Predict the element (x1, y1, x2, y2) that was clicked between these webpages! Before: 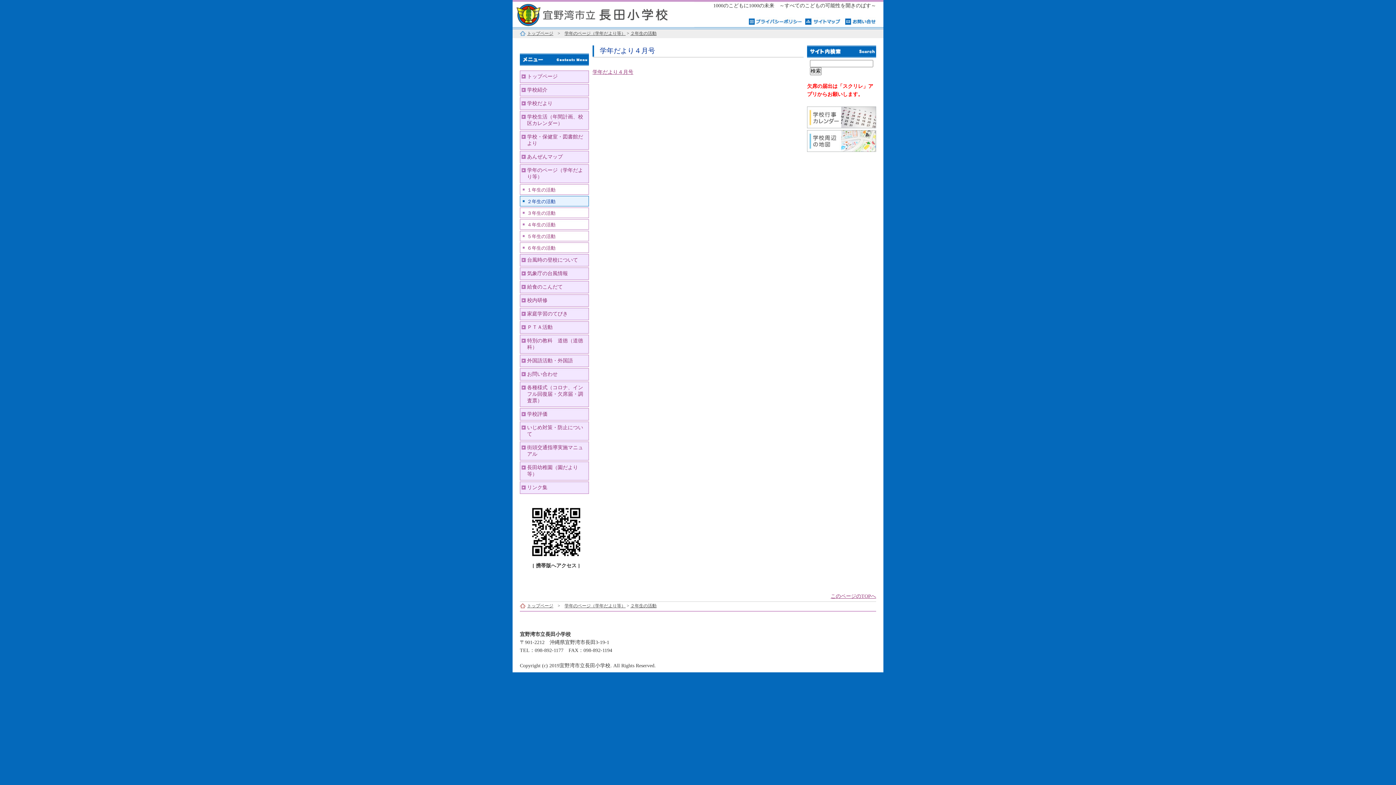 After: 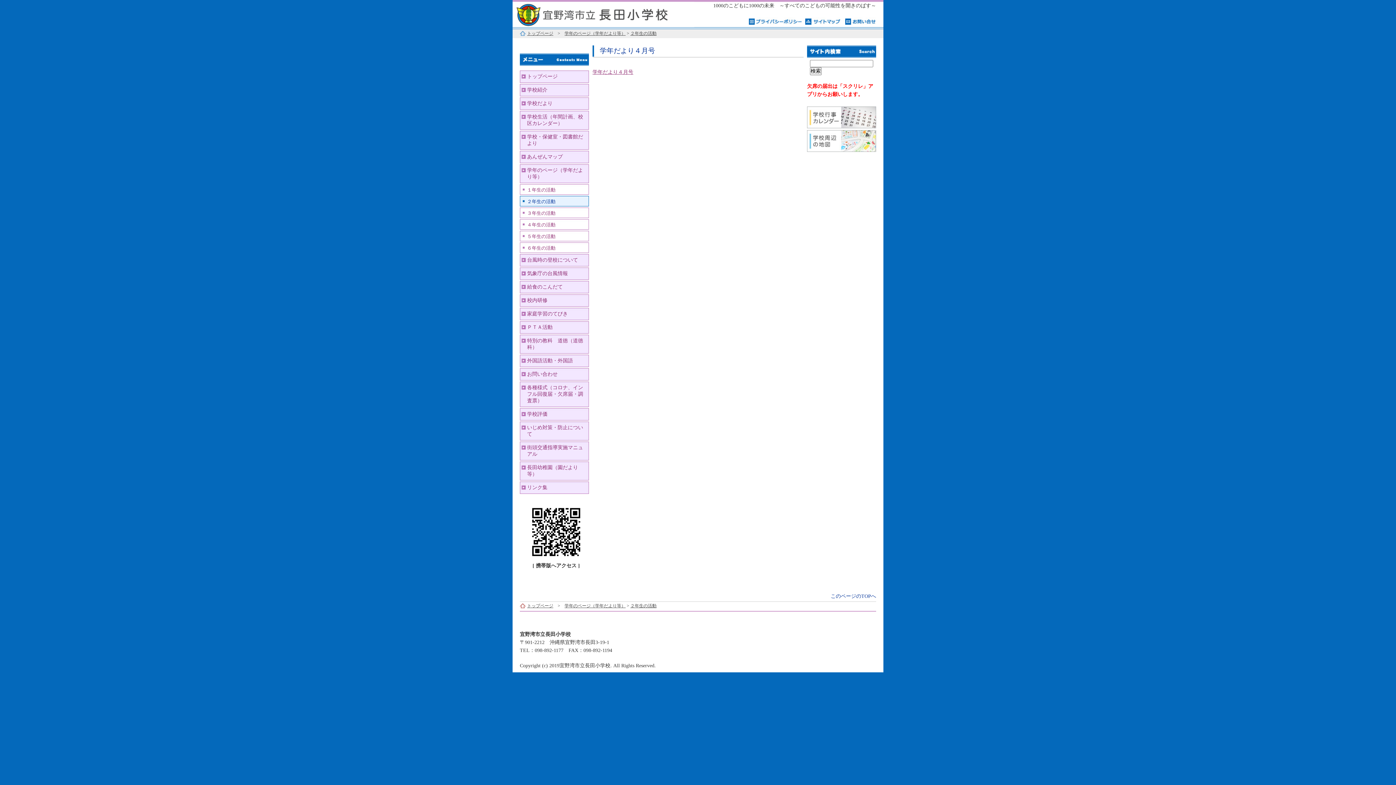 Action: bbox: (830, 593, 876, 599) label: このページのTOPへ